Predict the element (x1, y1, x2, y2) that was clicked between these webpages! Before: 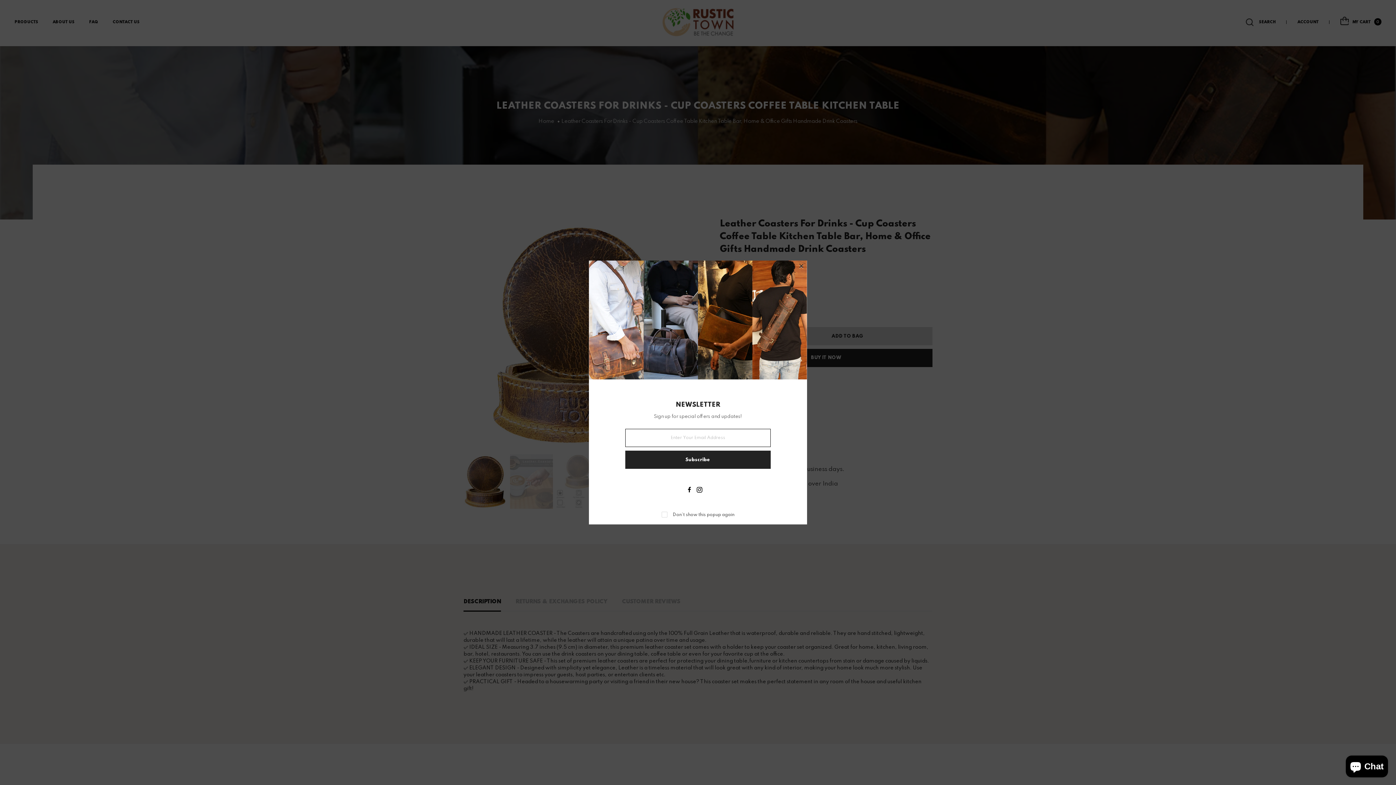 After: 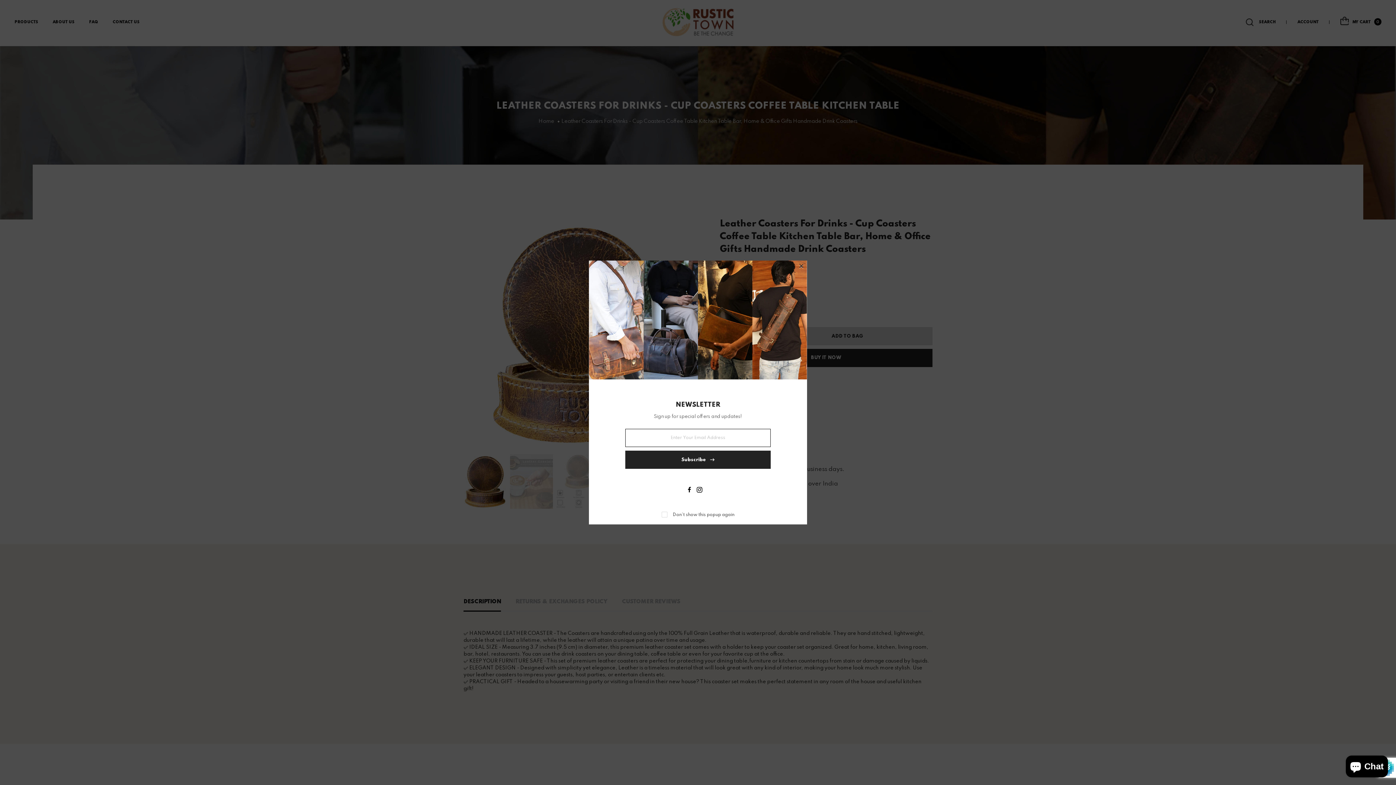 Action: label: Subscribe bbox: (625, 451, 770, 469)